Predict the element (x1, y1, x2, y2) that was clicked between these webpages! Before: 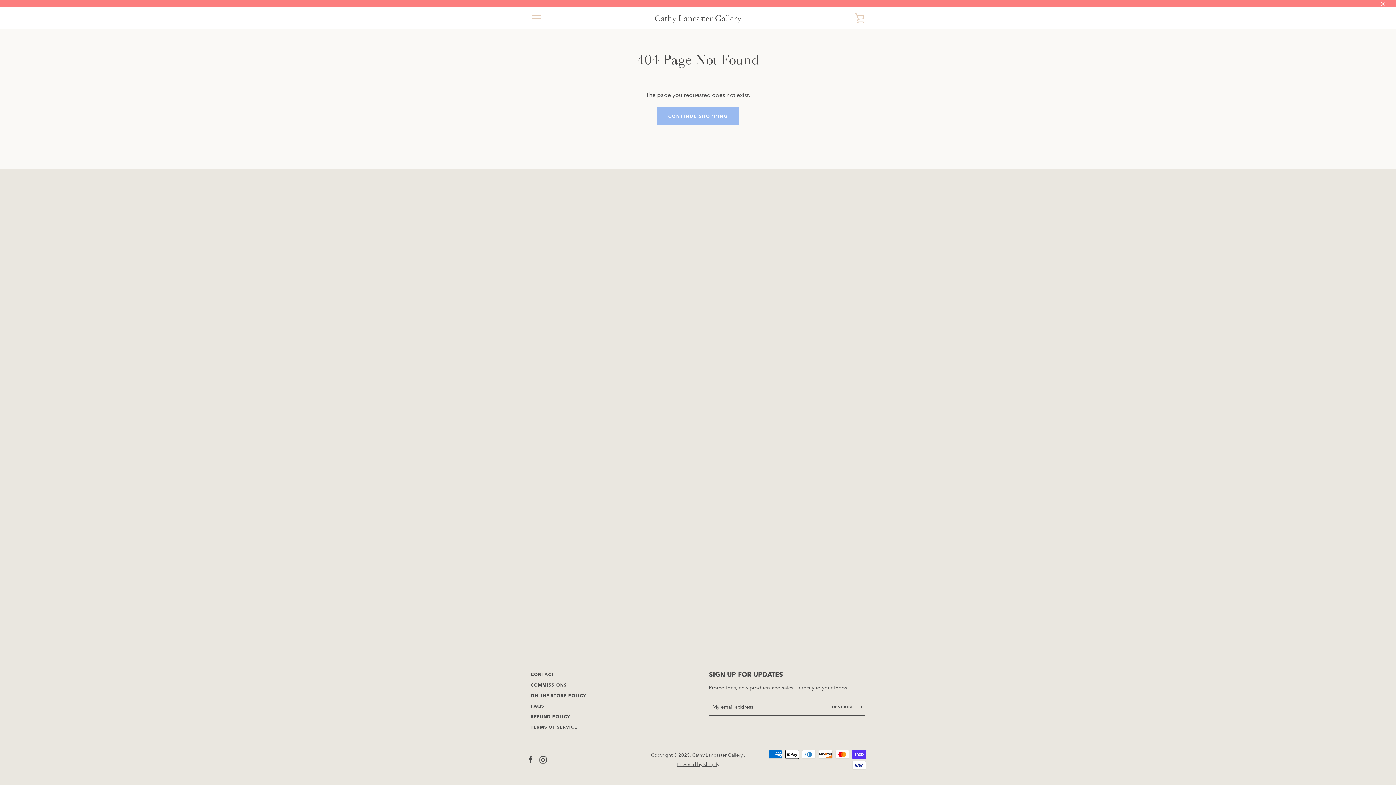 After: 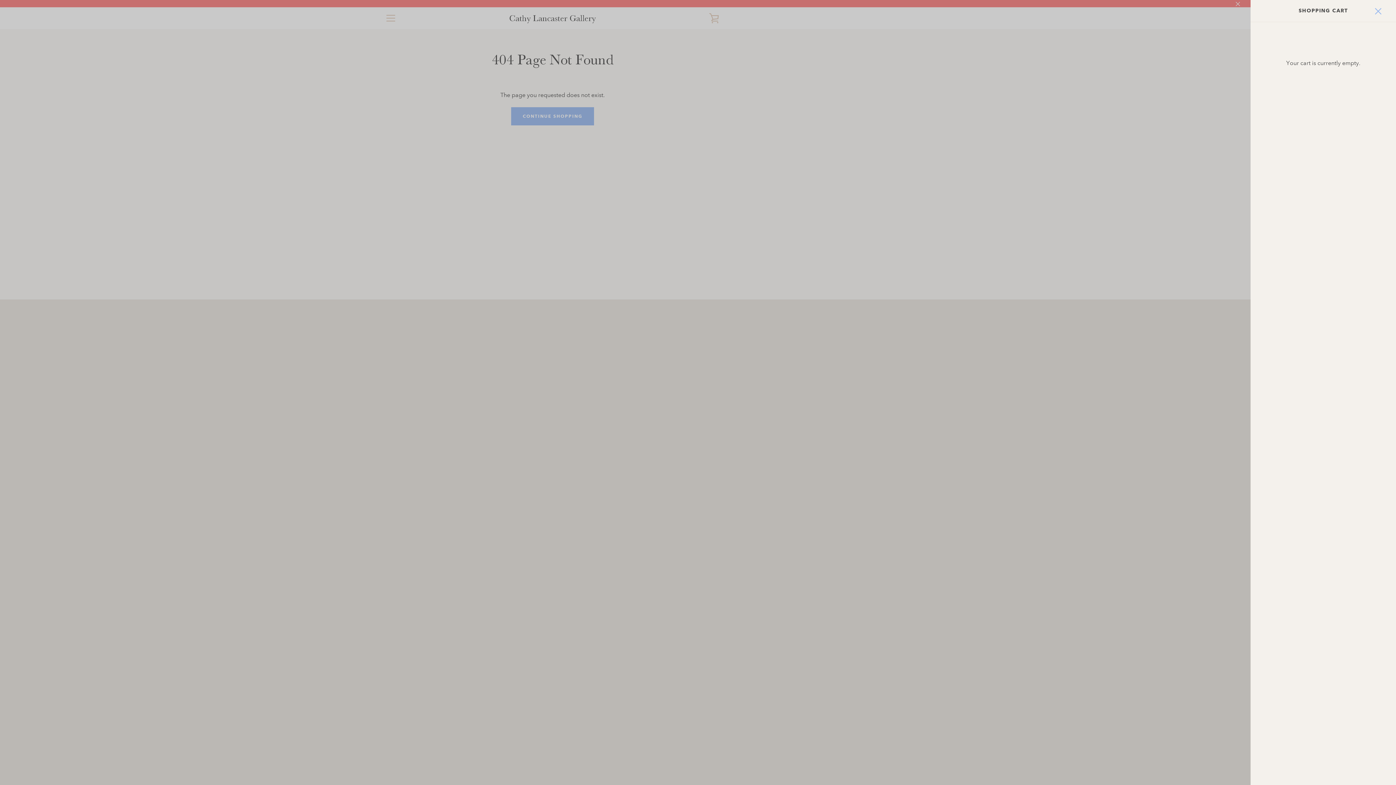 Action: label: VIEW CART
0 bbox: (850, 9, 869, 27)